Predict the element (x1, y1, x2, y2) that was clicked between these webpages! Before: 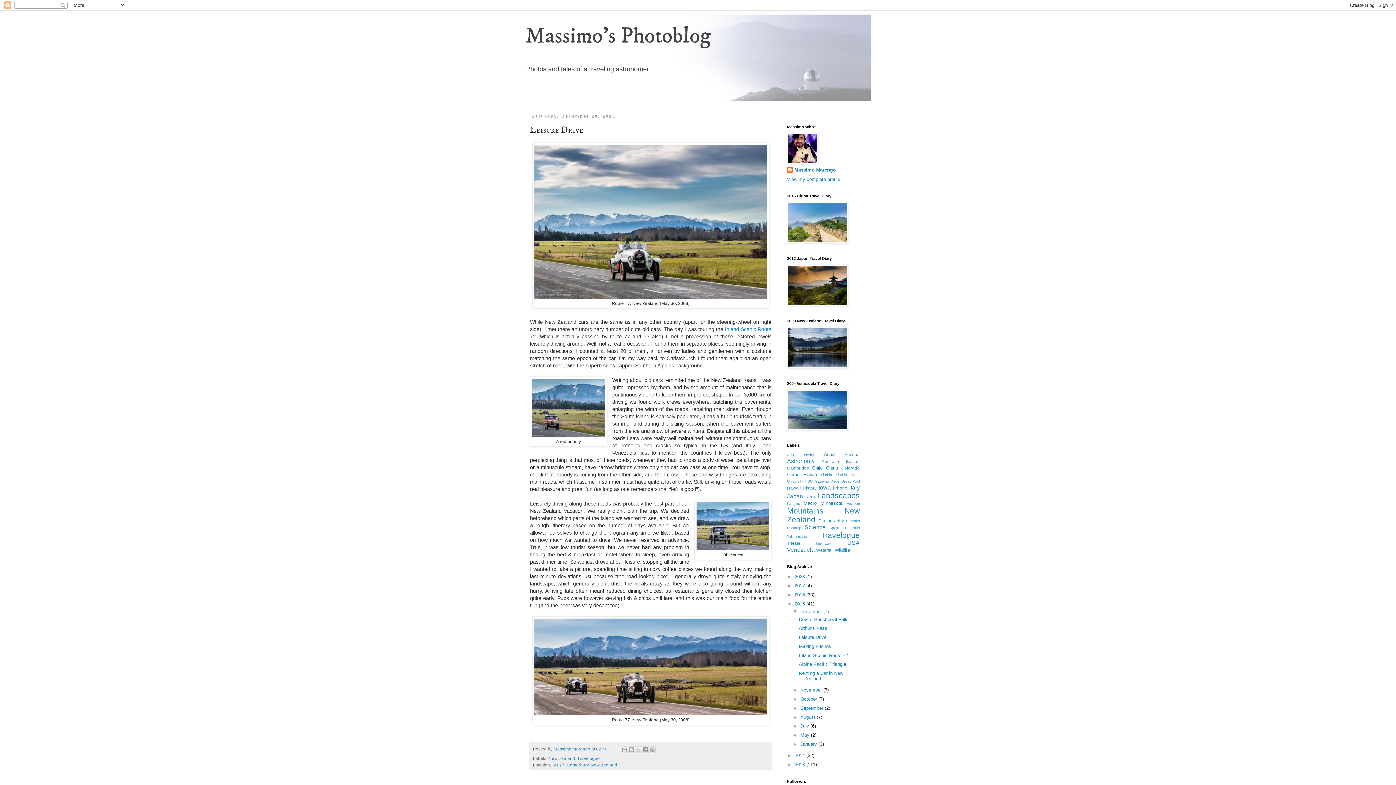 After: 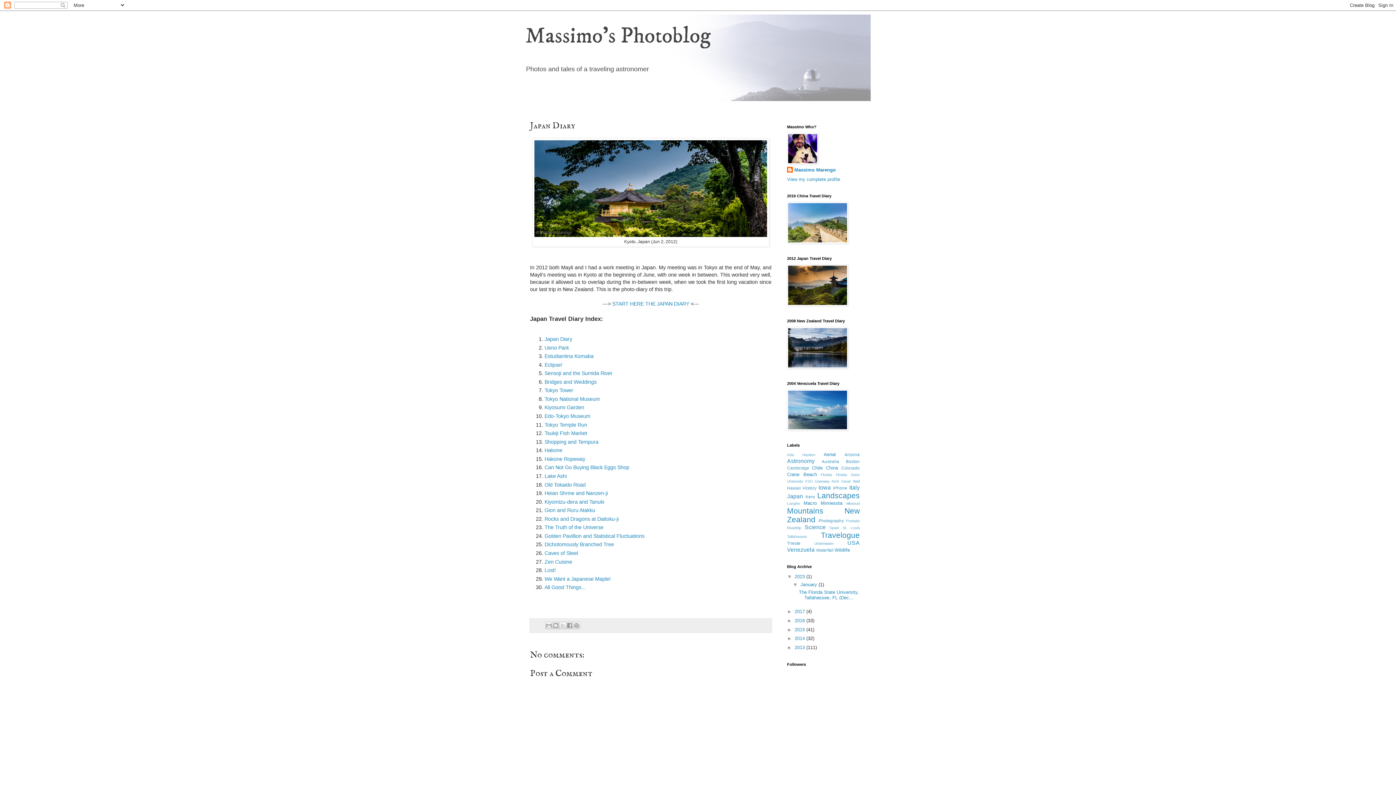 Action: bbox: (787, 301, 848, 307)